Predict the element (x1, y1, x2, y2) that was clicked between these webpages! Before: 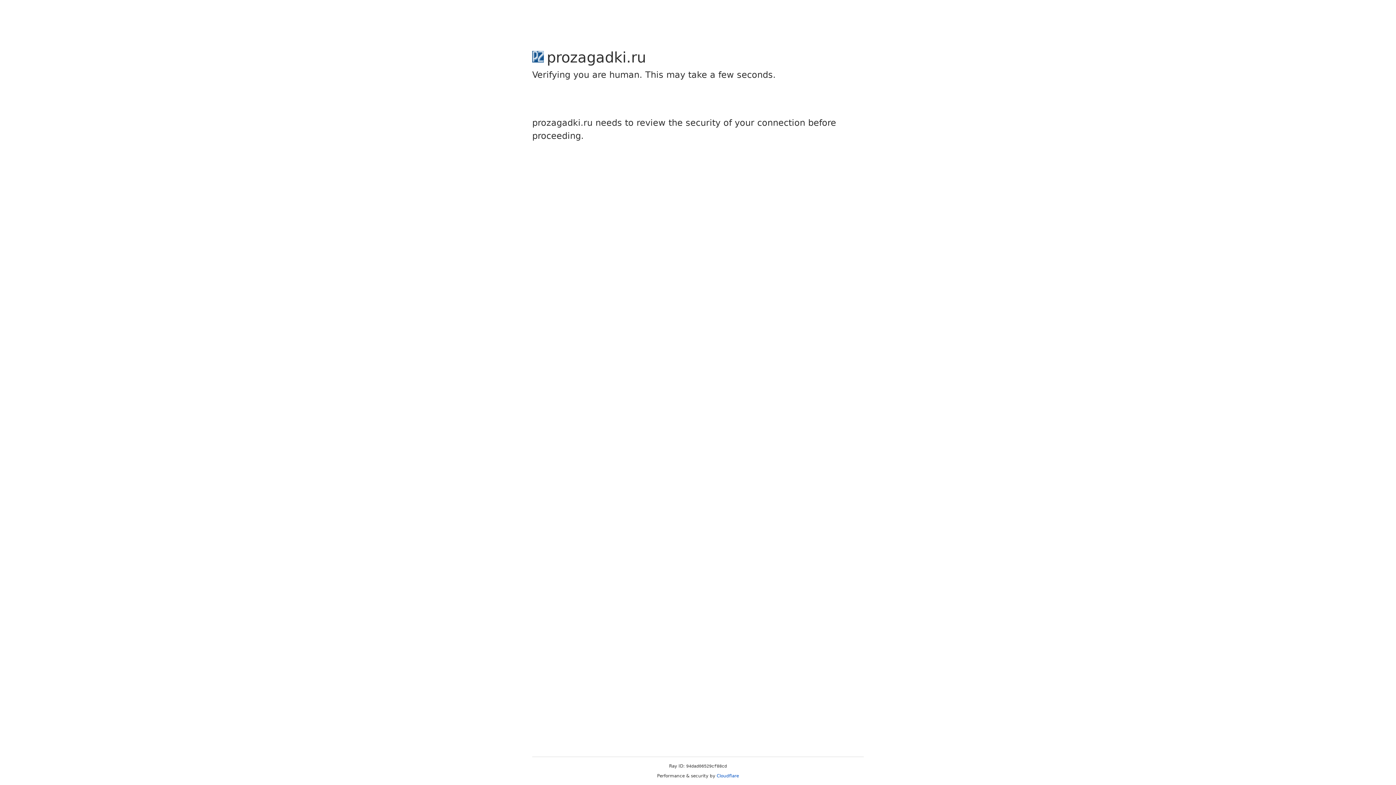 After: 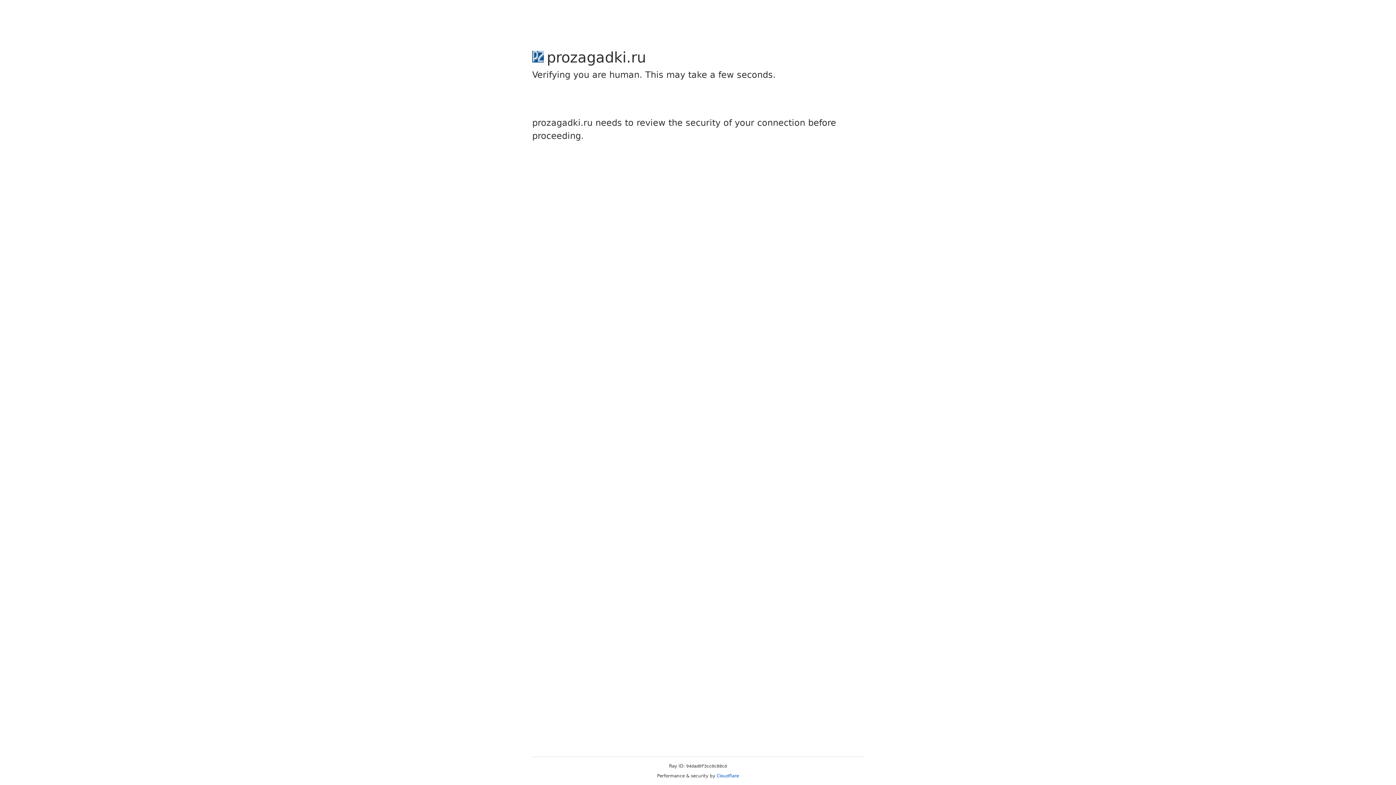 Action: label: Cloudflare bbox: (716, 773, 739, 778)